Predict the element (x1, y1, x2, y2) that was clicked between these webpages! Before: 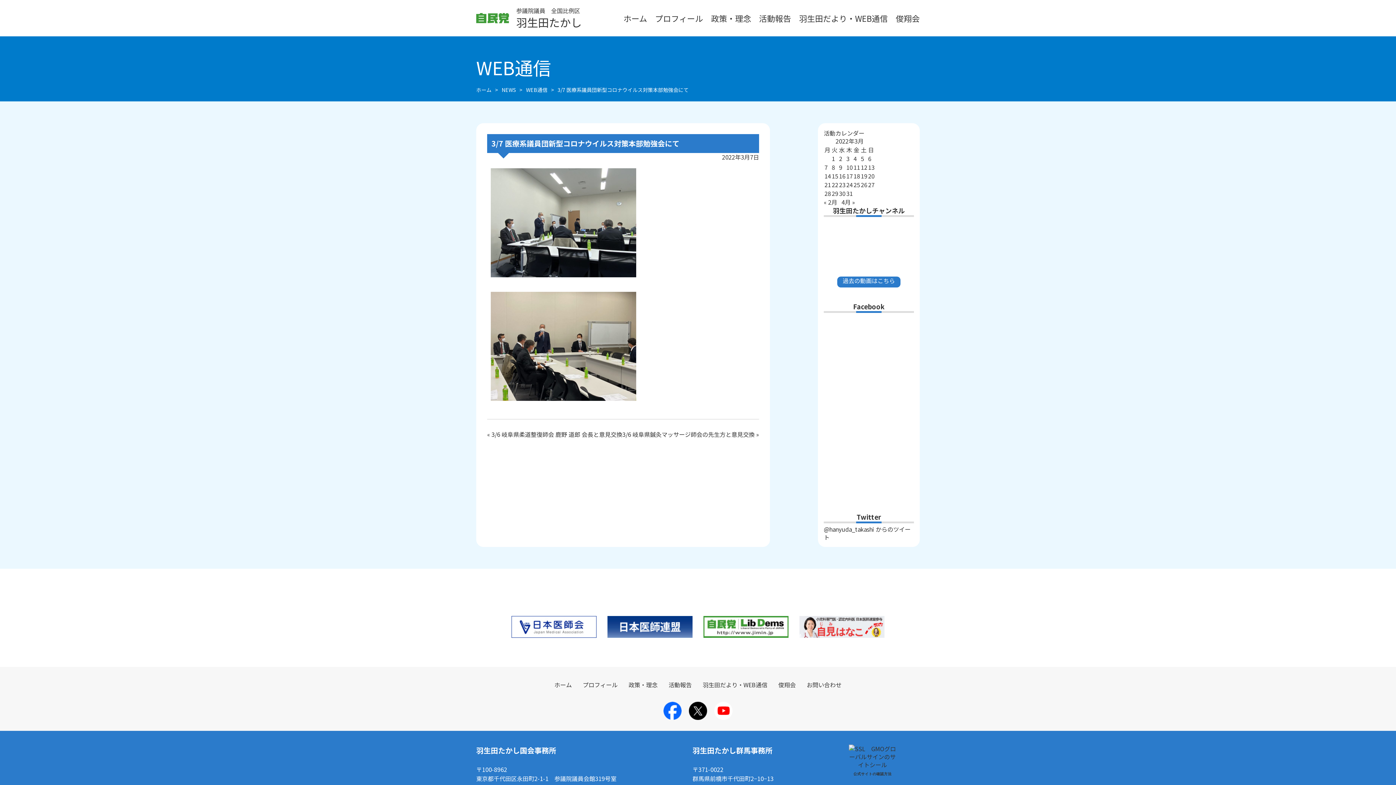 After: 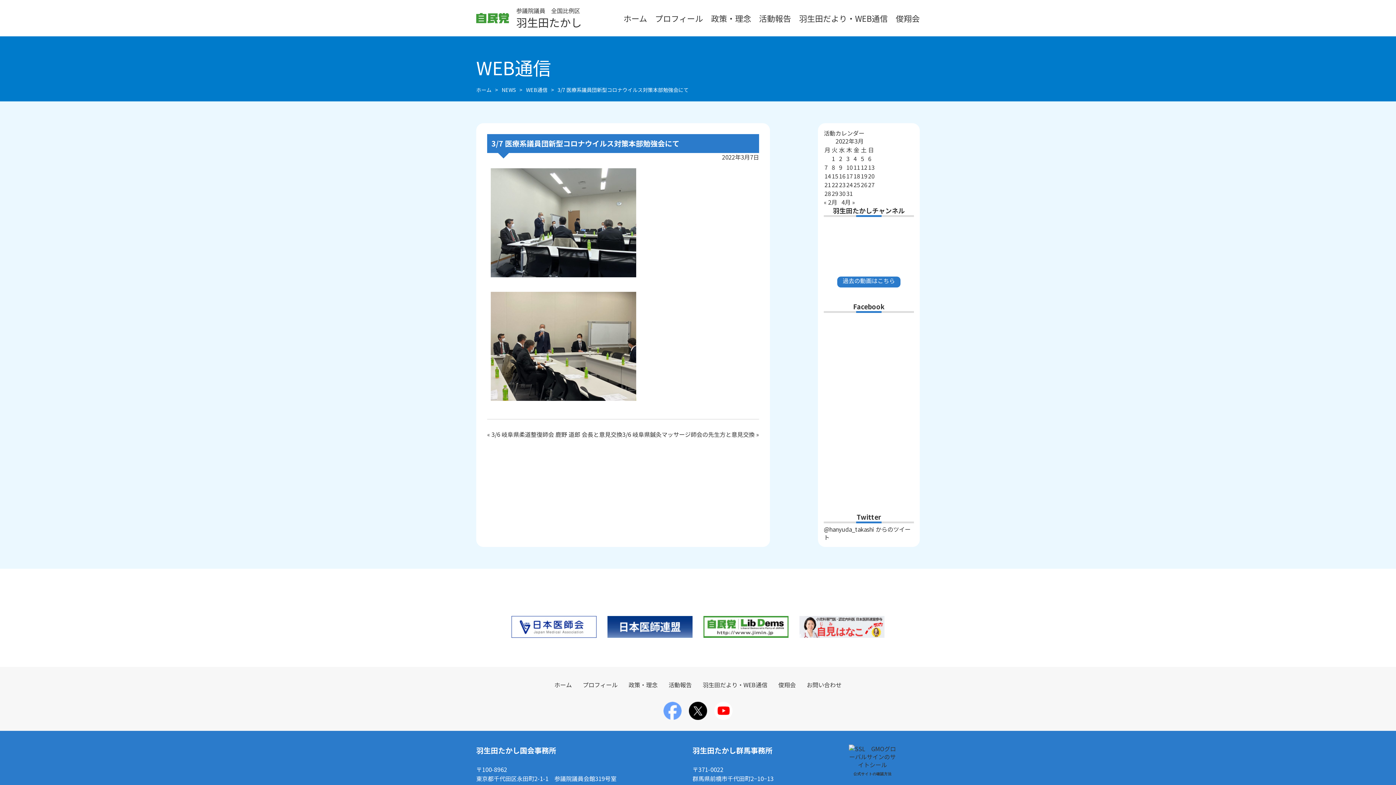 Action: bbox: (663, 712, 681, 720)